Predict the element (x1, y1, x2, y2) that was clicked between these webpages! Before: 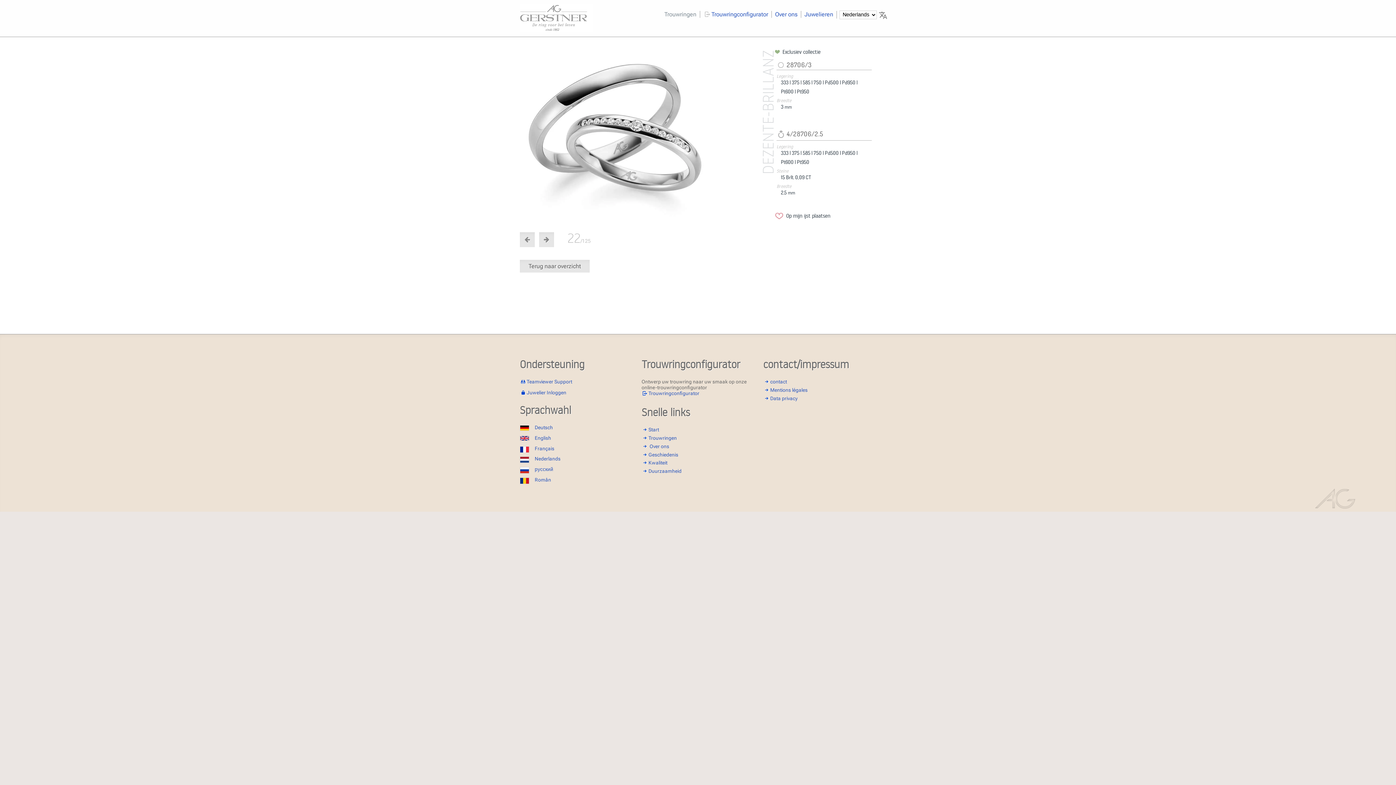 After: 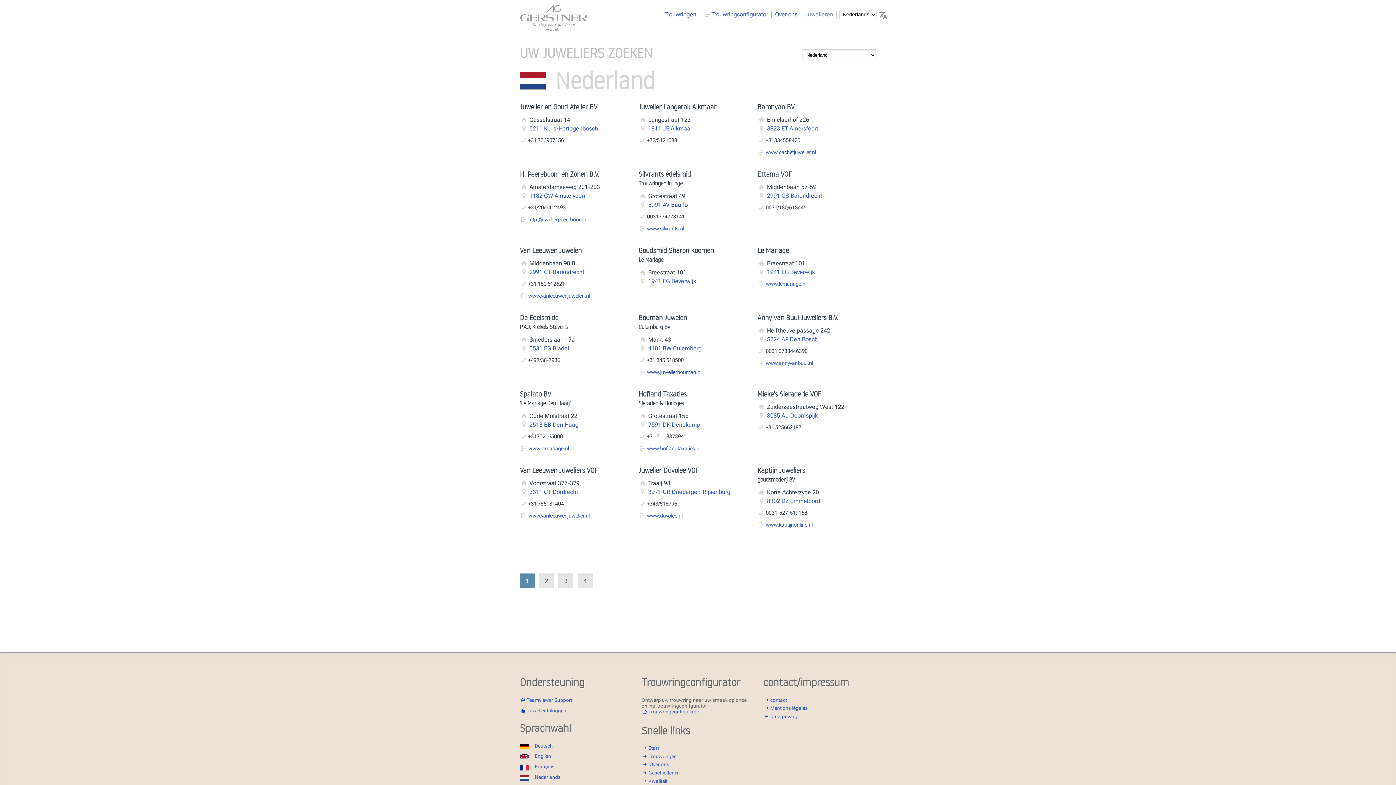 Action: label: Juwelieren bbox: (804, 10, 833, 17)